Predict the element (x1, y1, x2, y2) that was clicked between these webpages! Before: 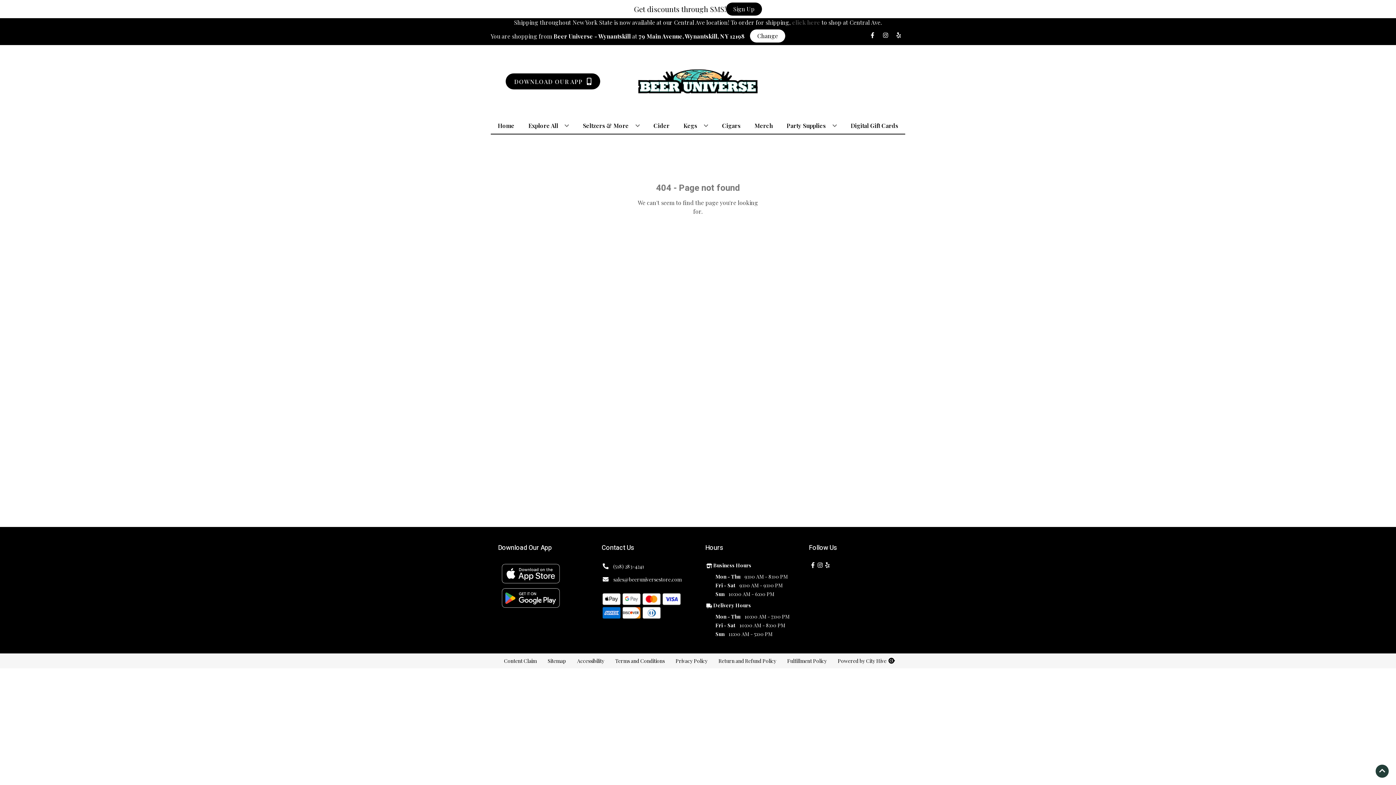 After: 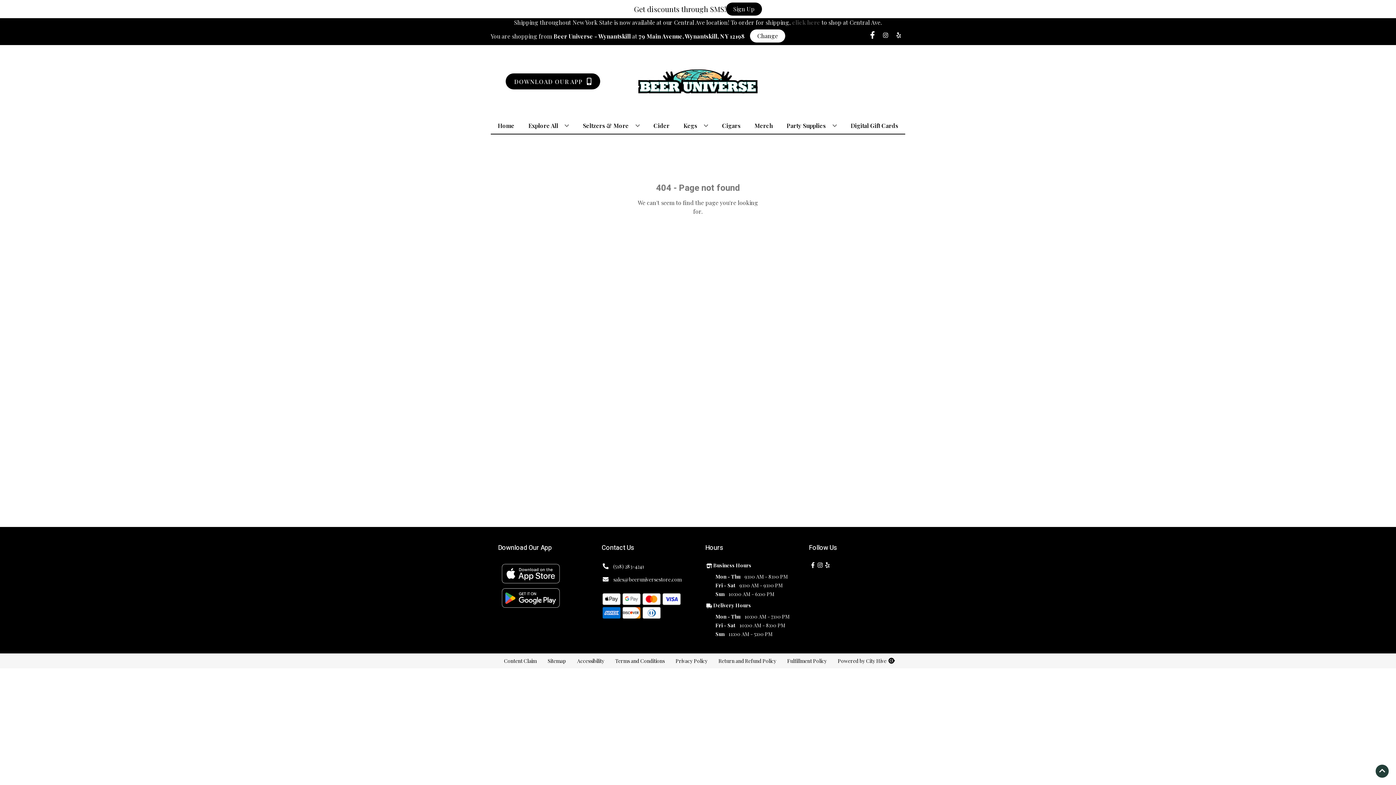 Action: label: Opens facebook in a new tab bbox: (866, 32, 879, 39)